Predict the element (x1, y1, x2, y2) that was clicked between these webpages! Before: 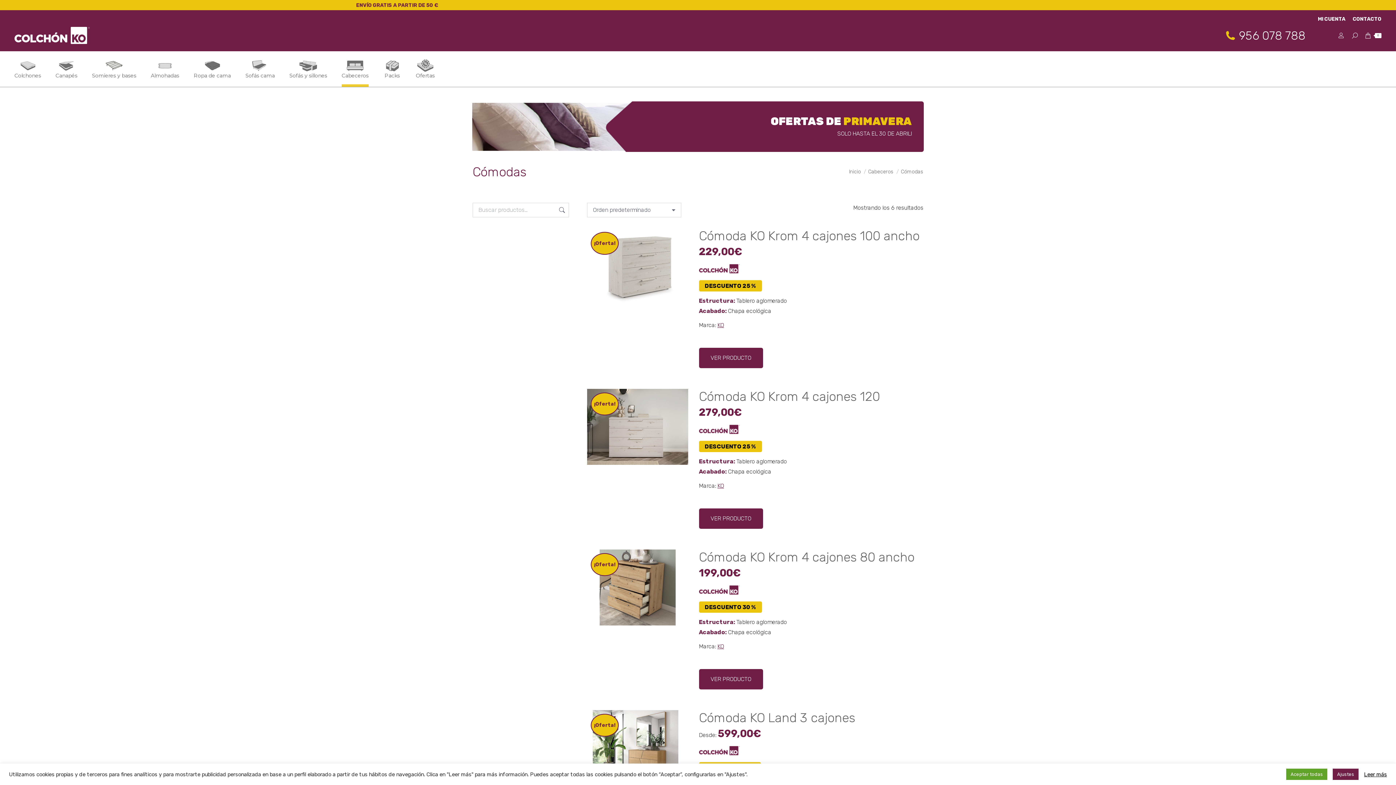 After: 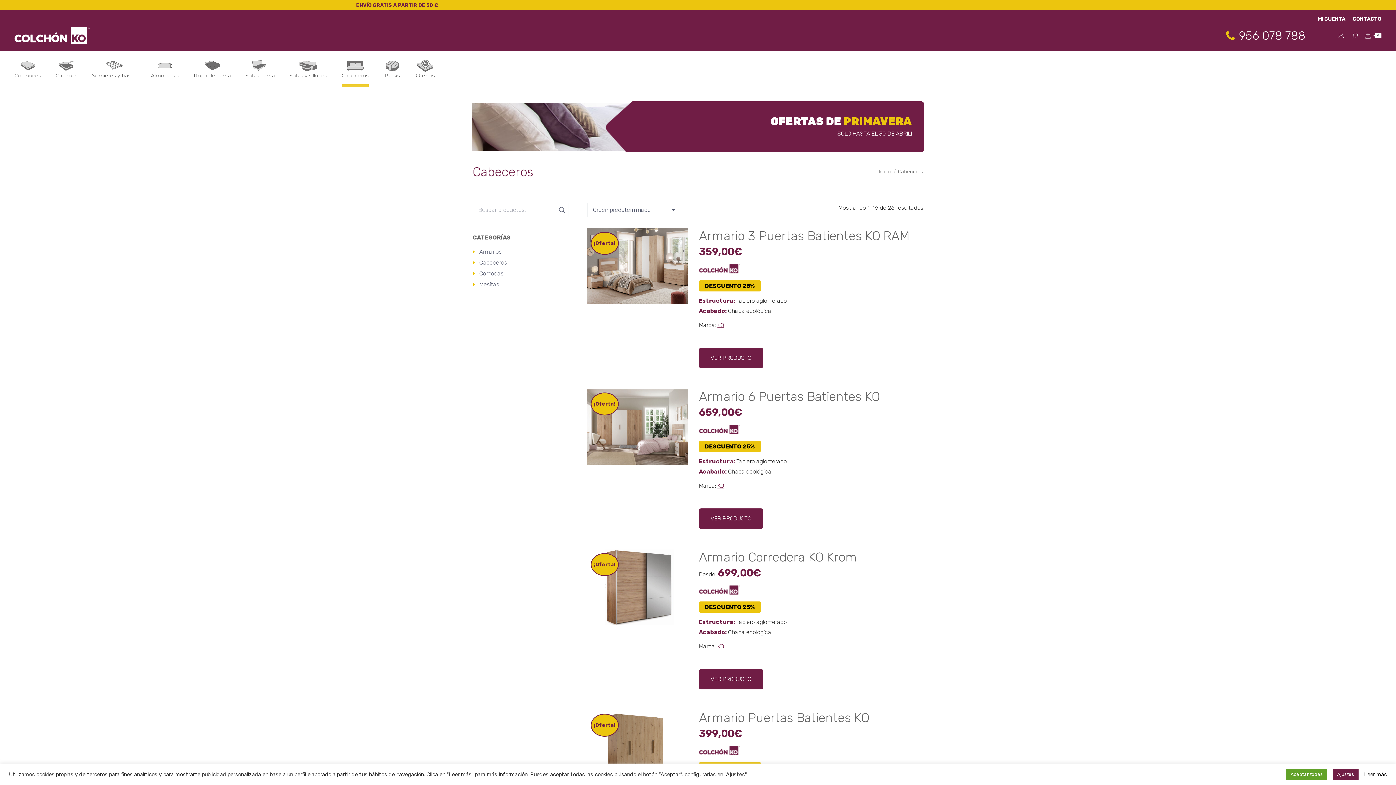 Action: label: Cabeceros bbox: (868, 168, 893, 174)